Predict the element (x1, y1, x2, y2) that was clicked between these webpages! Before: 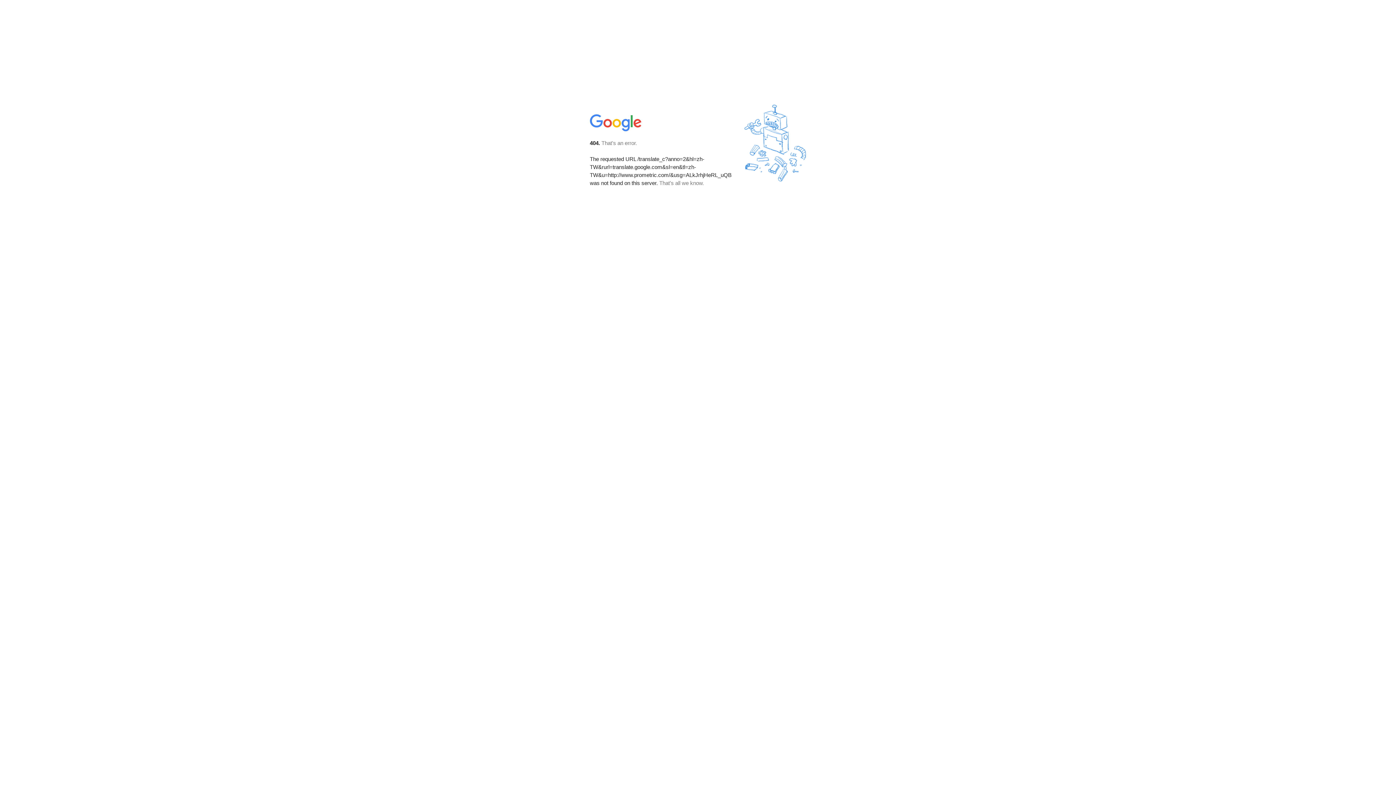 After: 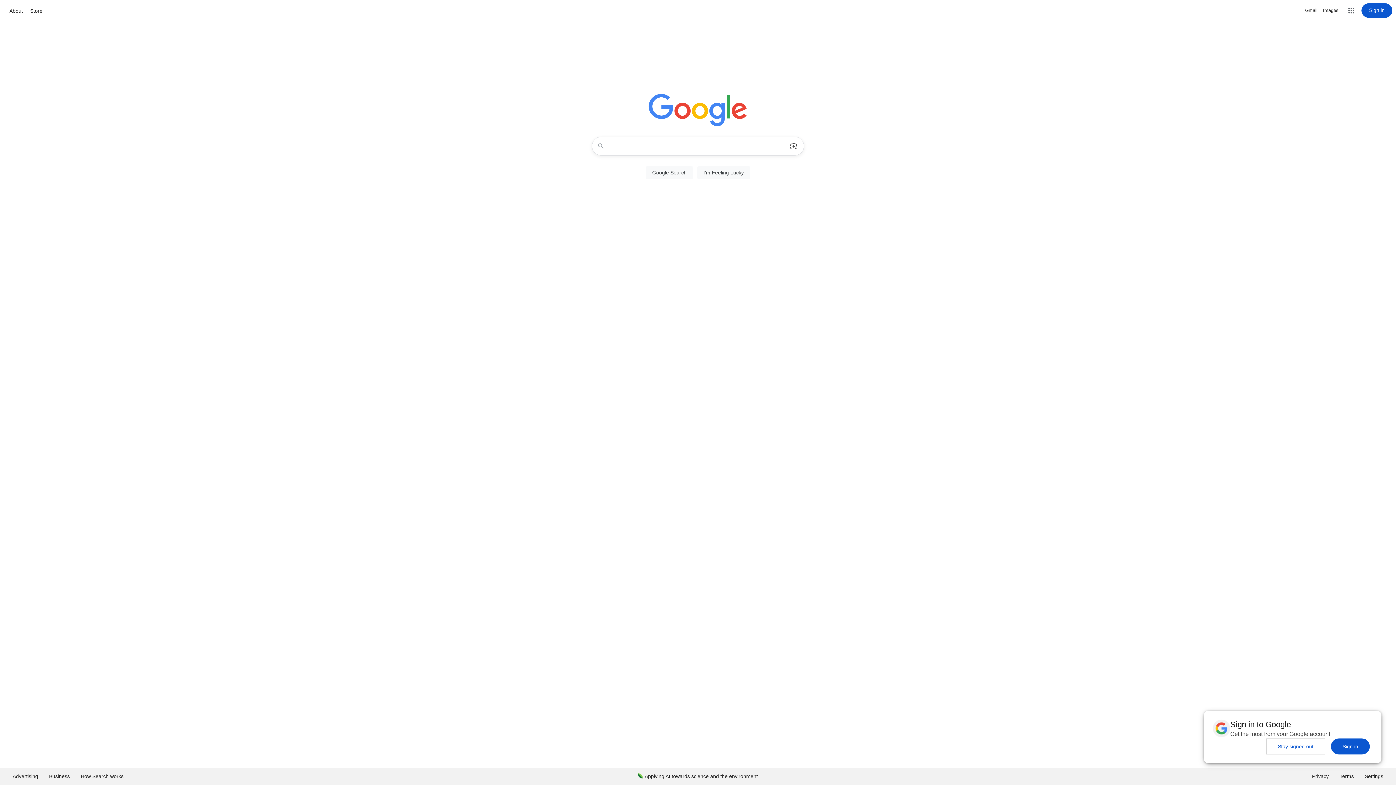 Action: bbox: (590, 127, 642, 134)